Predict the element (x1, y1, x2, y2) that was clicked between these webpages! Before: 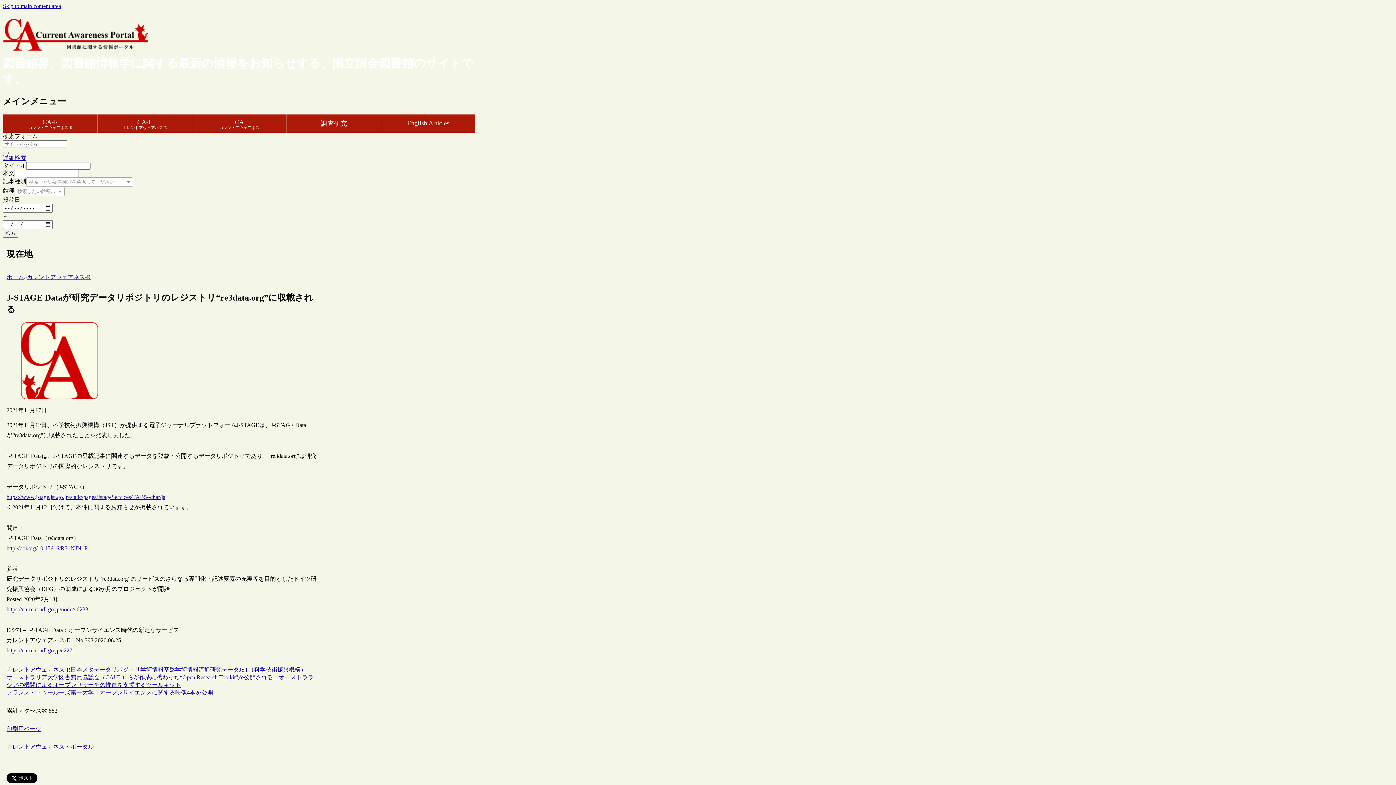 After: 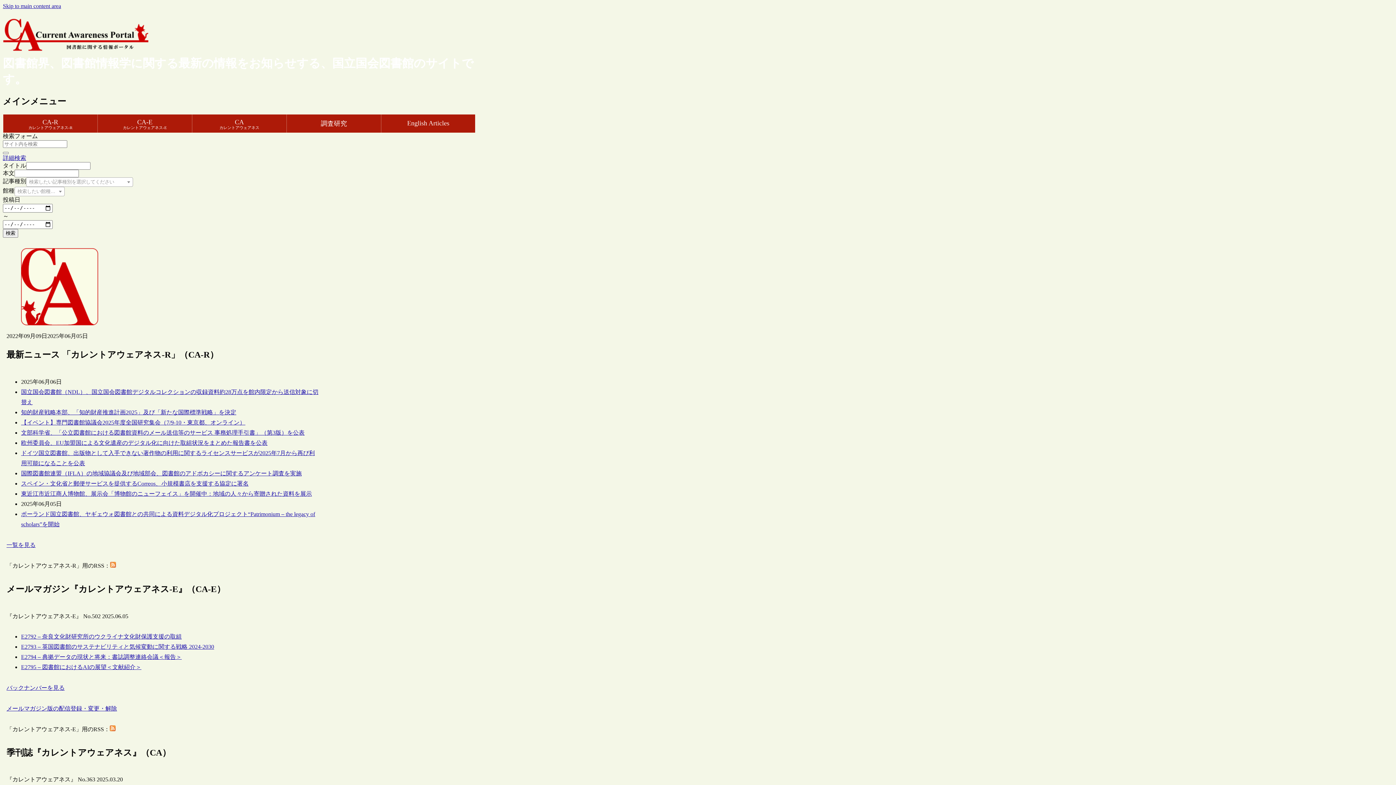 Action: bbox: (2, 42, 148, 55)